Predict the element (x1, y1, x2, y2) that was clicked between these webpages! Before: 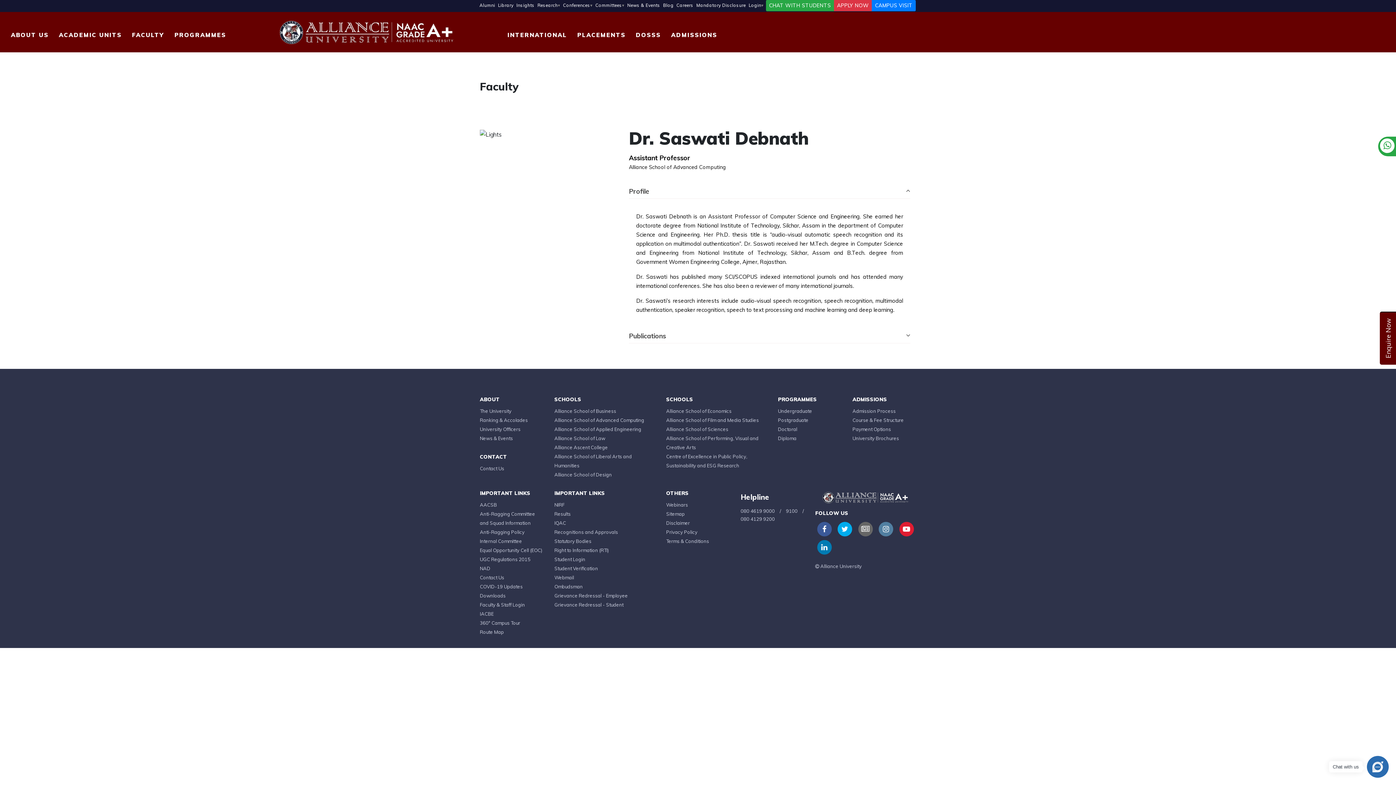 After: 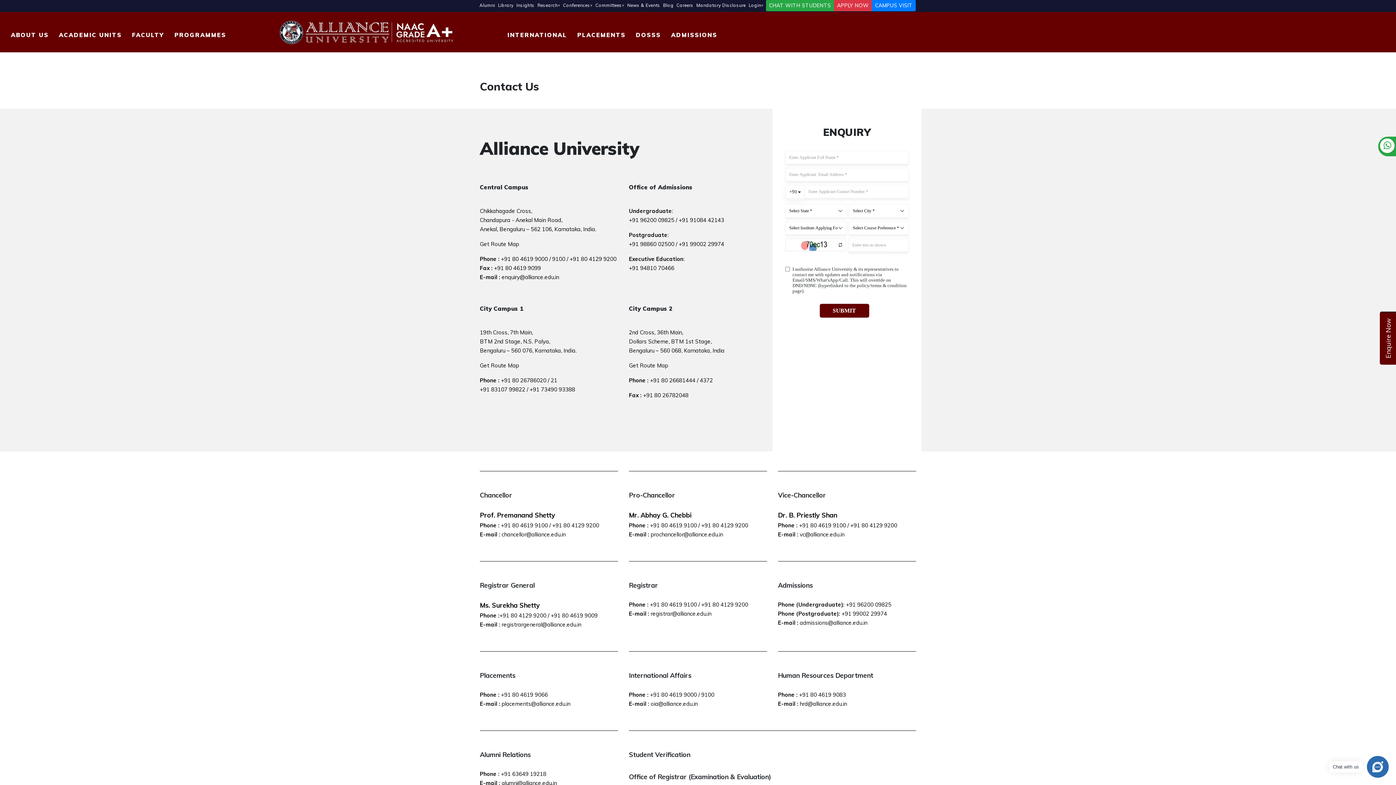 Action: label: Contact Us bbox: (480, 465, 504, 471)